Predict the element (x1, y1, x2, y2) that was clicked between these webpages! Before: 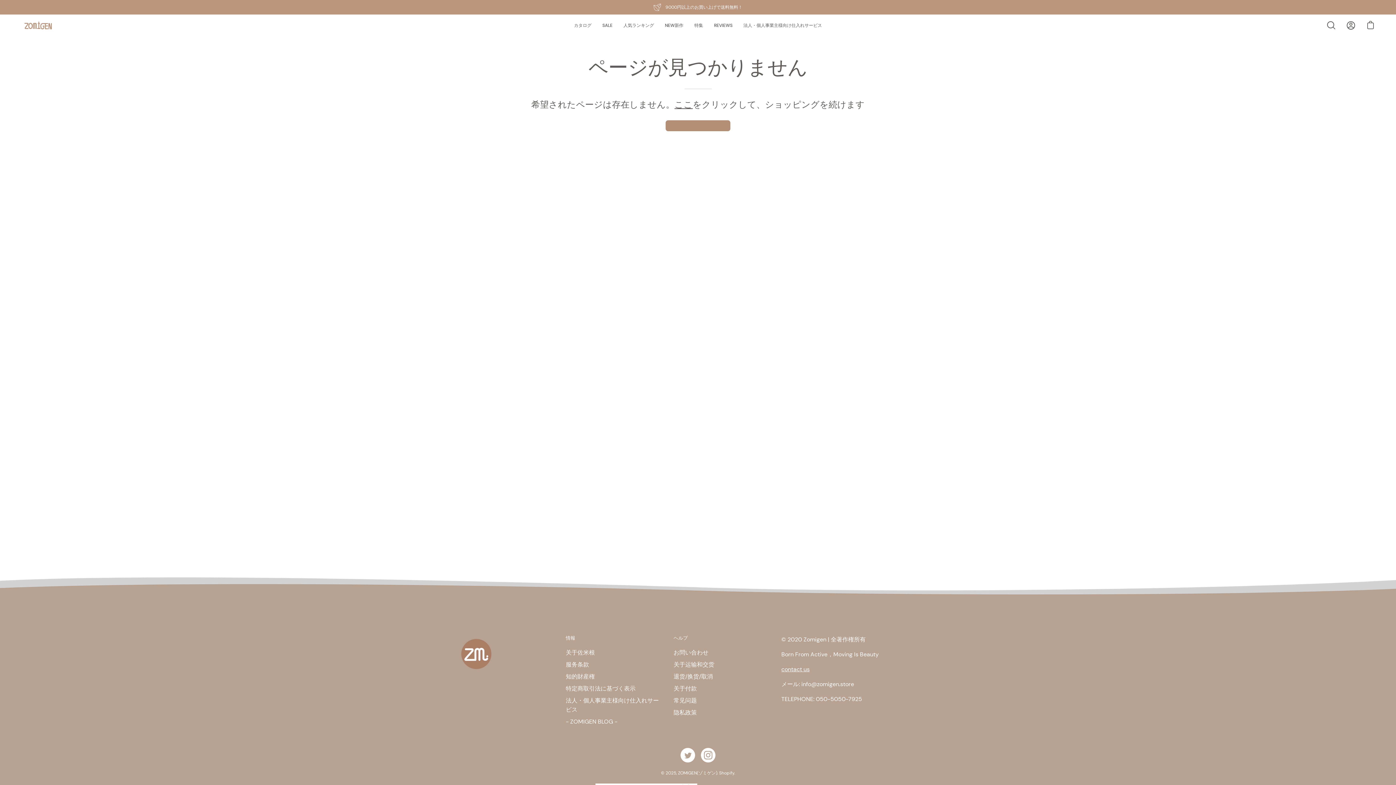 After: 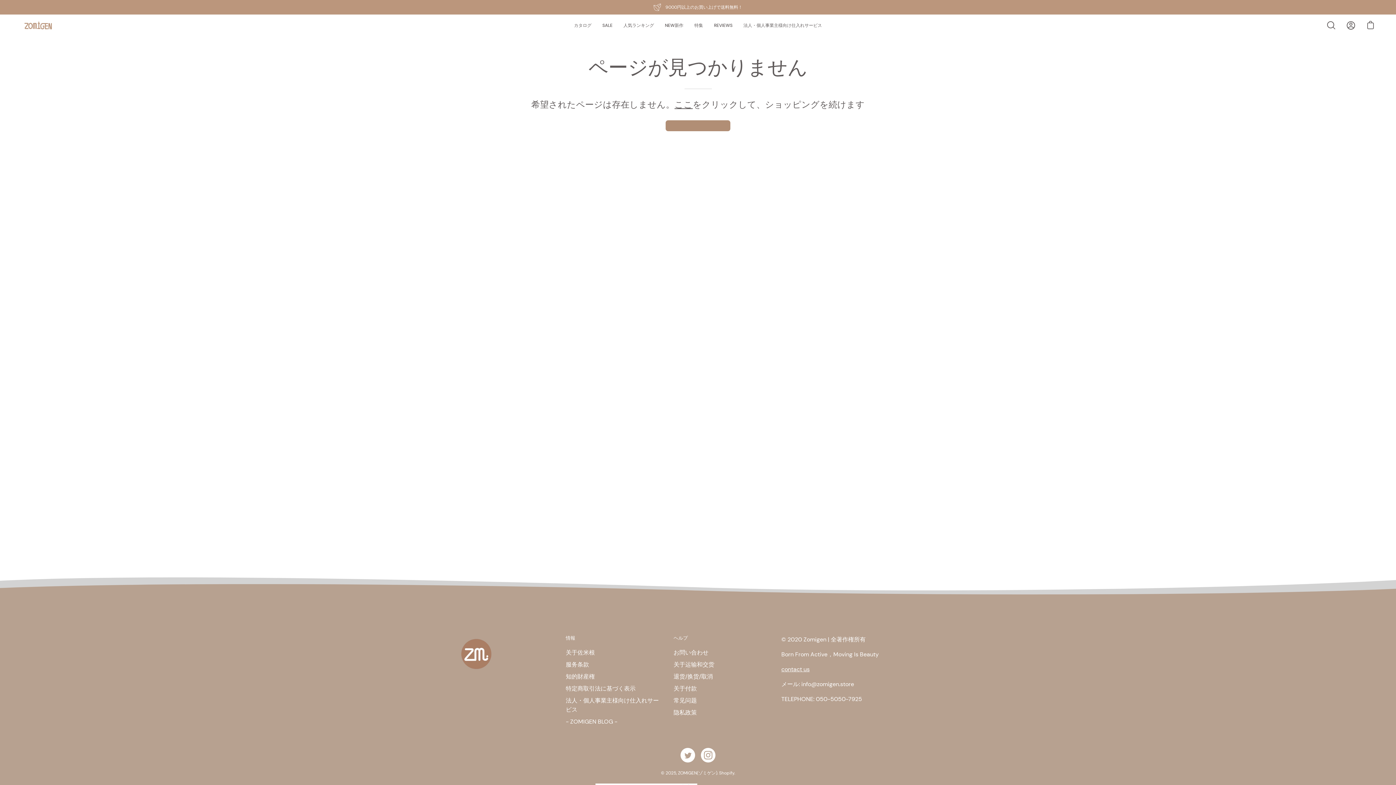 Action: label: ヘルプ bbox: (673, 635, 687, 641)